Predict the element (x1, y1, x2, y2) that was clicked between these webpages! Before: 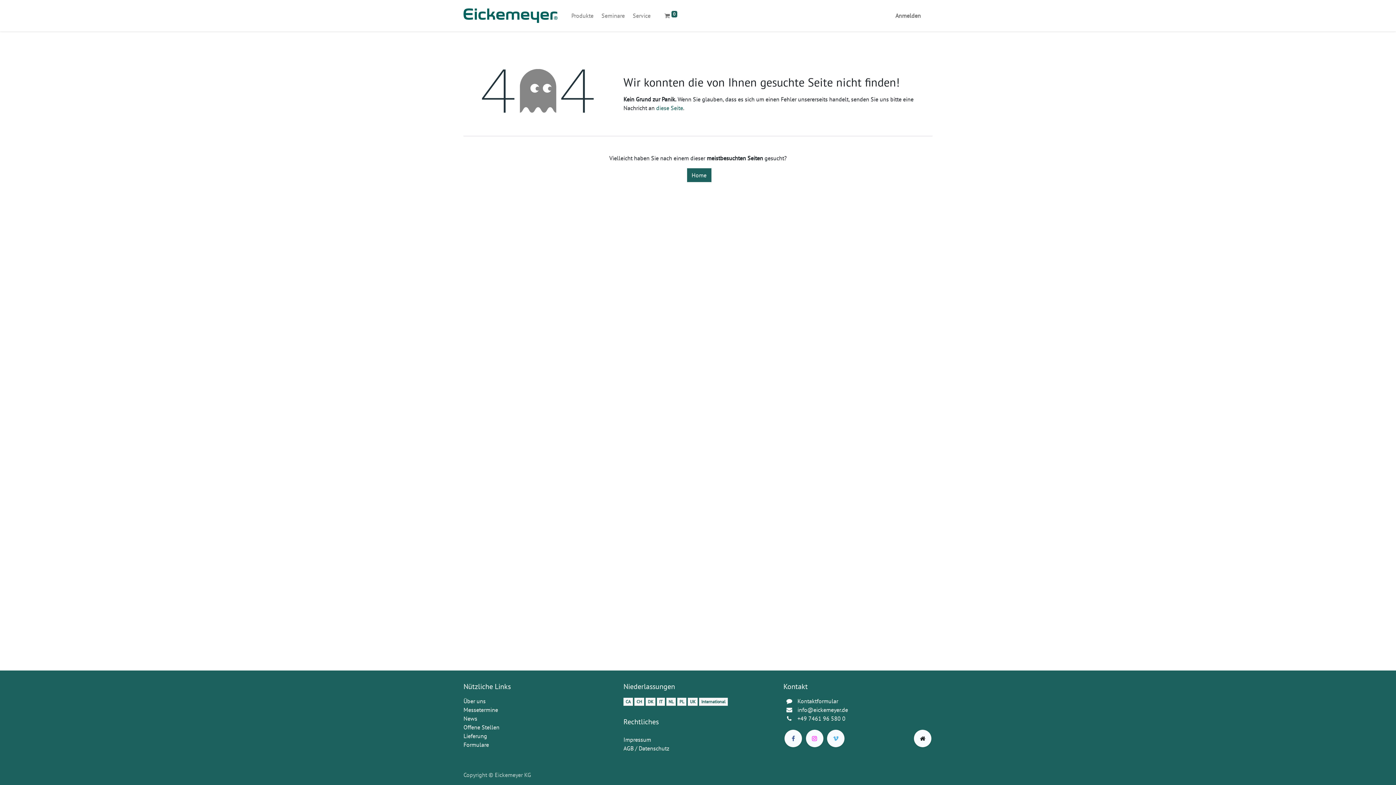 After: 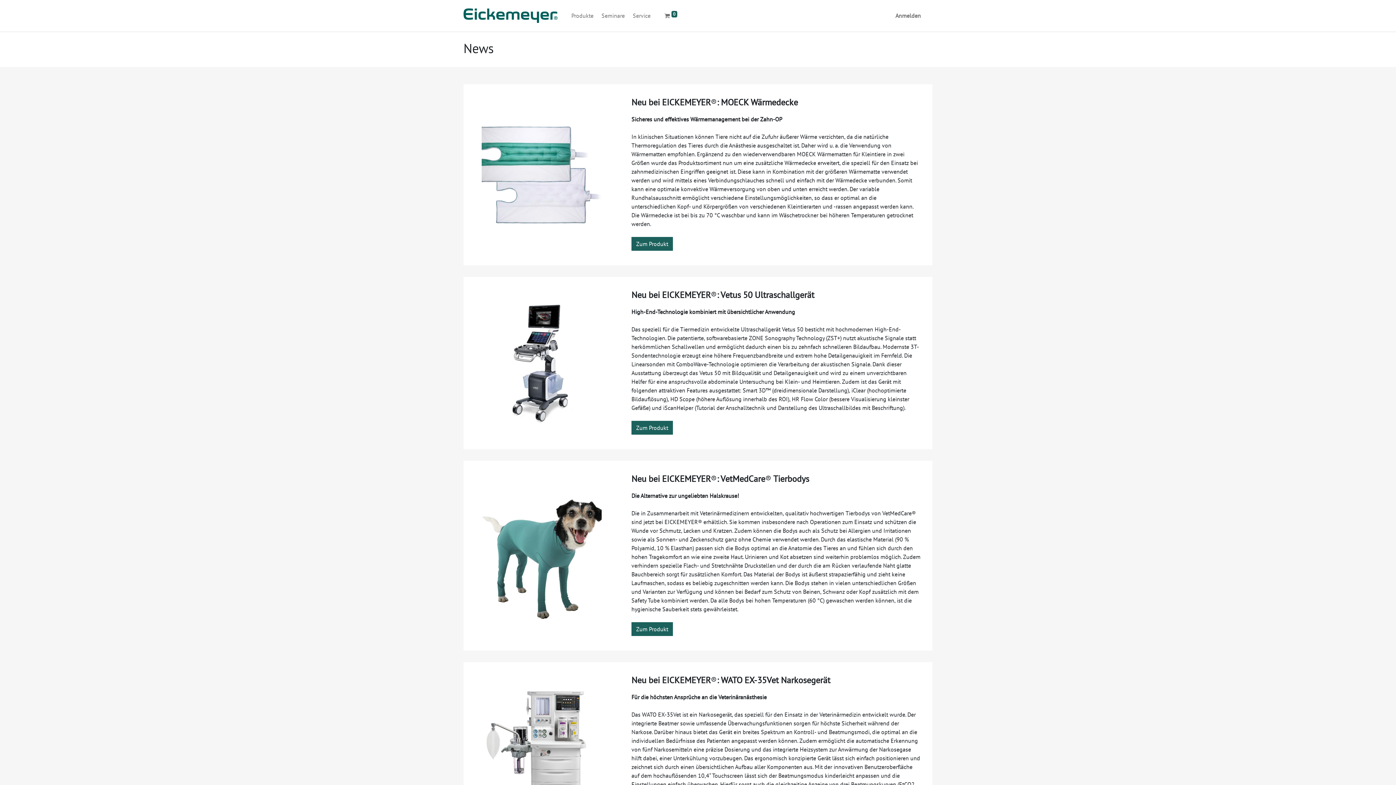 Action: bbox: (463, 715, 477, 722) label: News